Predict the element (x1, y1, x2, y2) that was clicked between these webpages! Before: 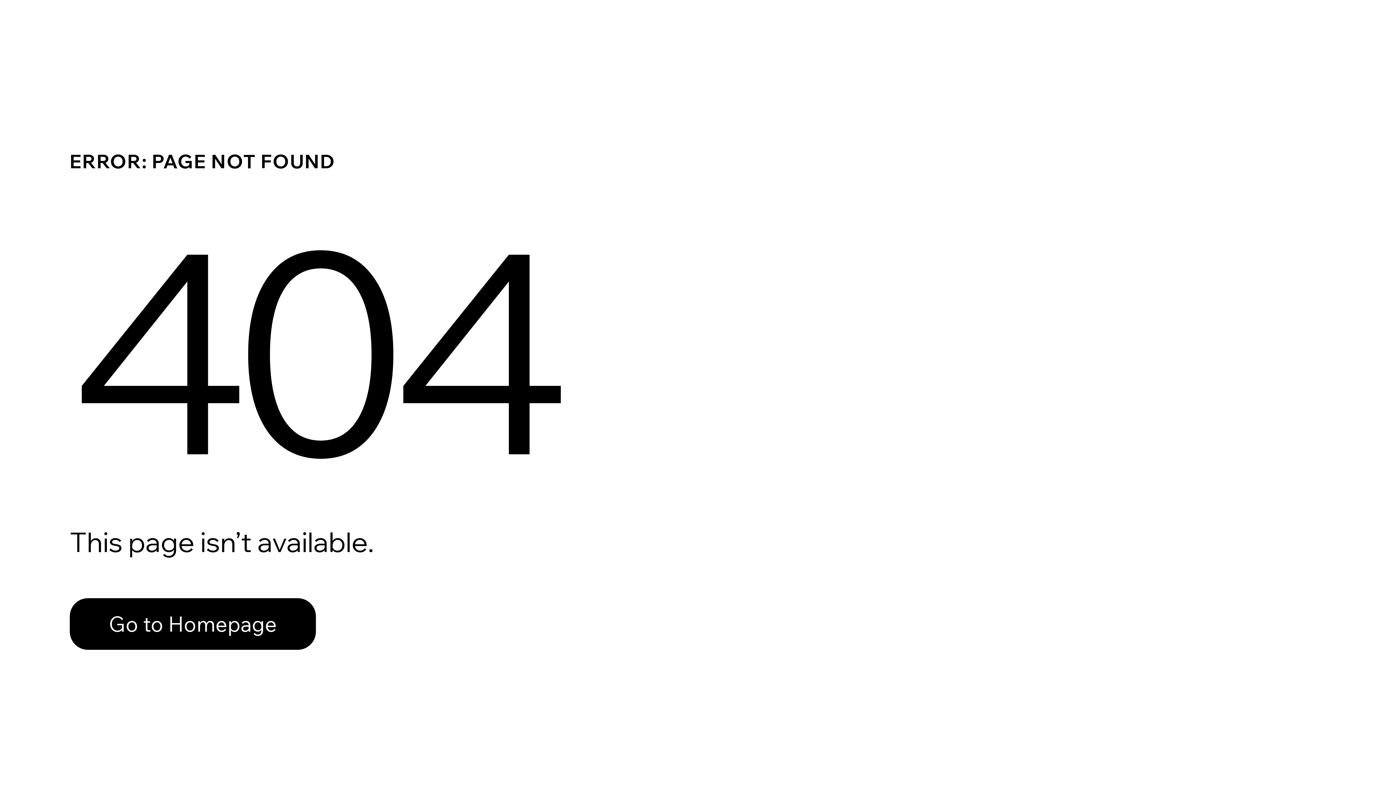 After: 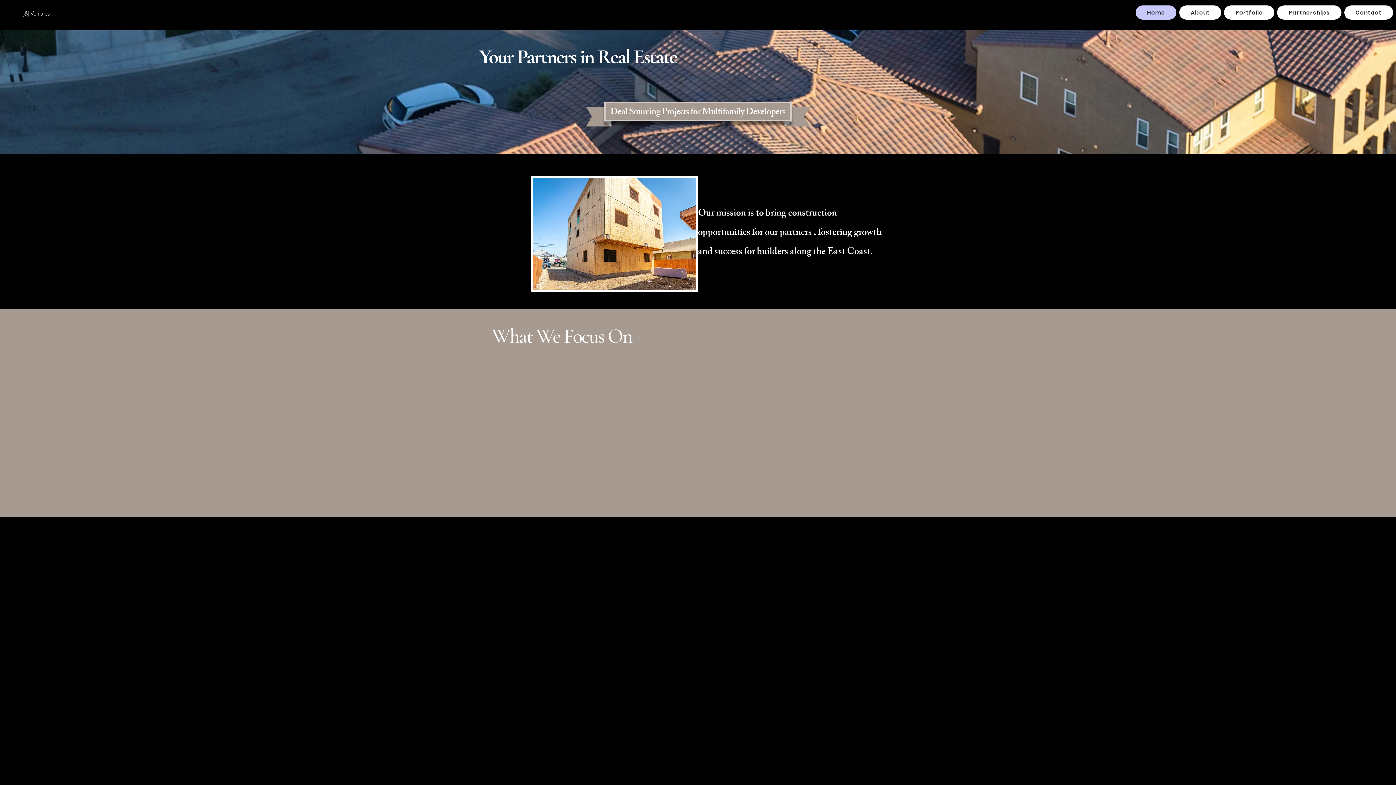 Action: label: Go to Homepage bbox: (69, 582, 768, 659)